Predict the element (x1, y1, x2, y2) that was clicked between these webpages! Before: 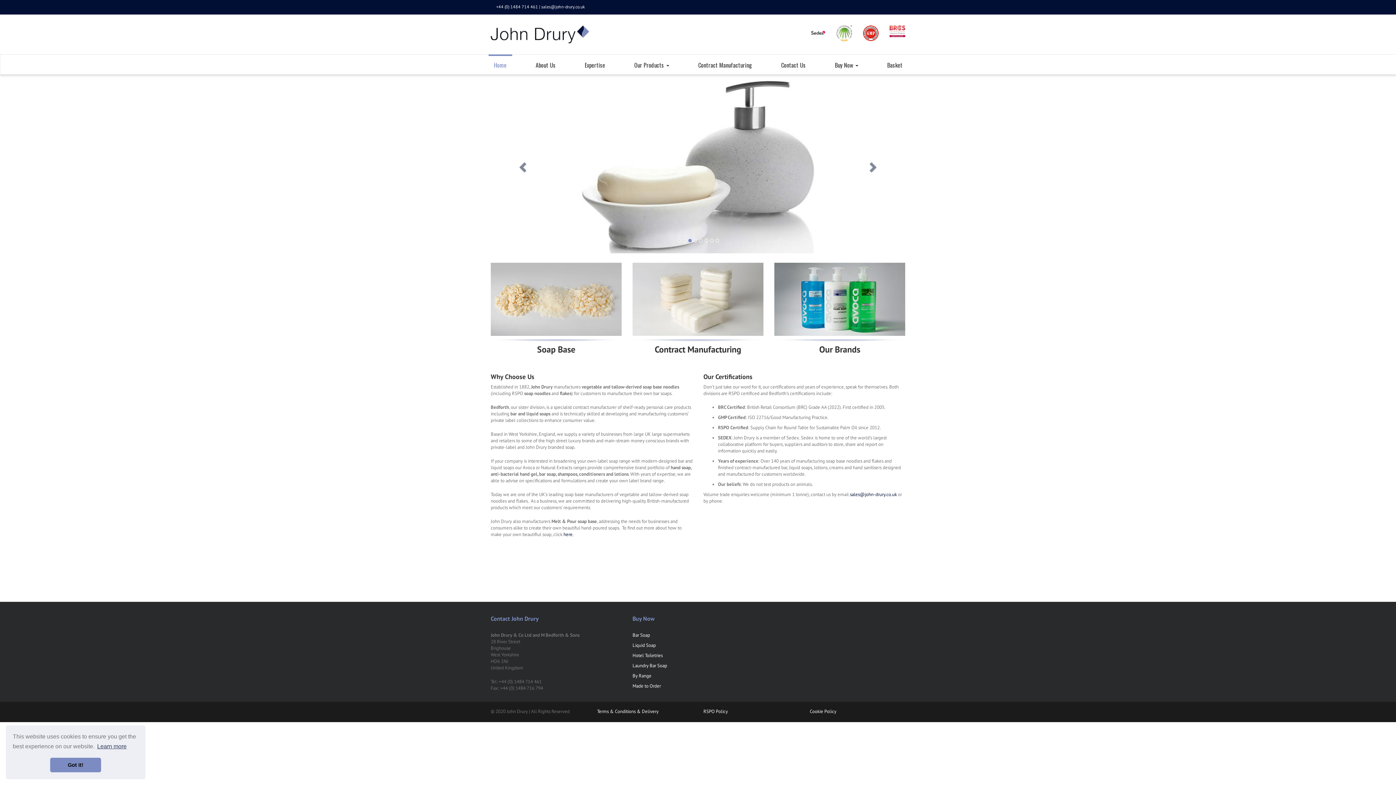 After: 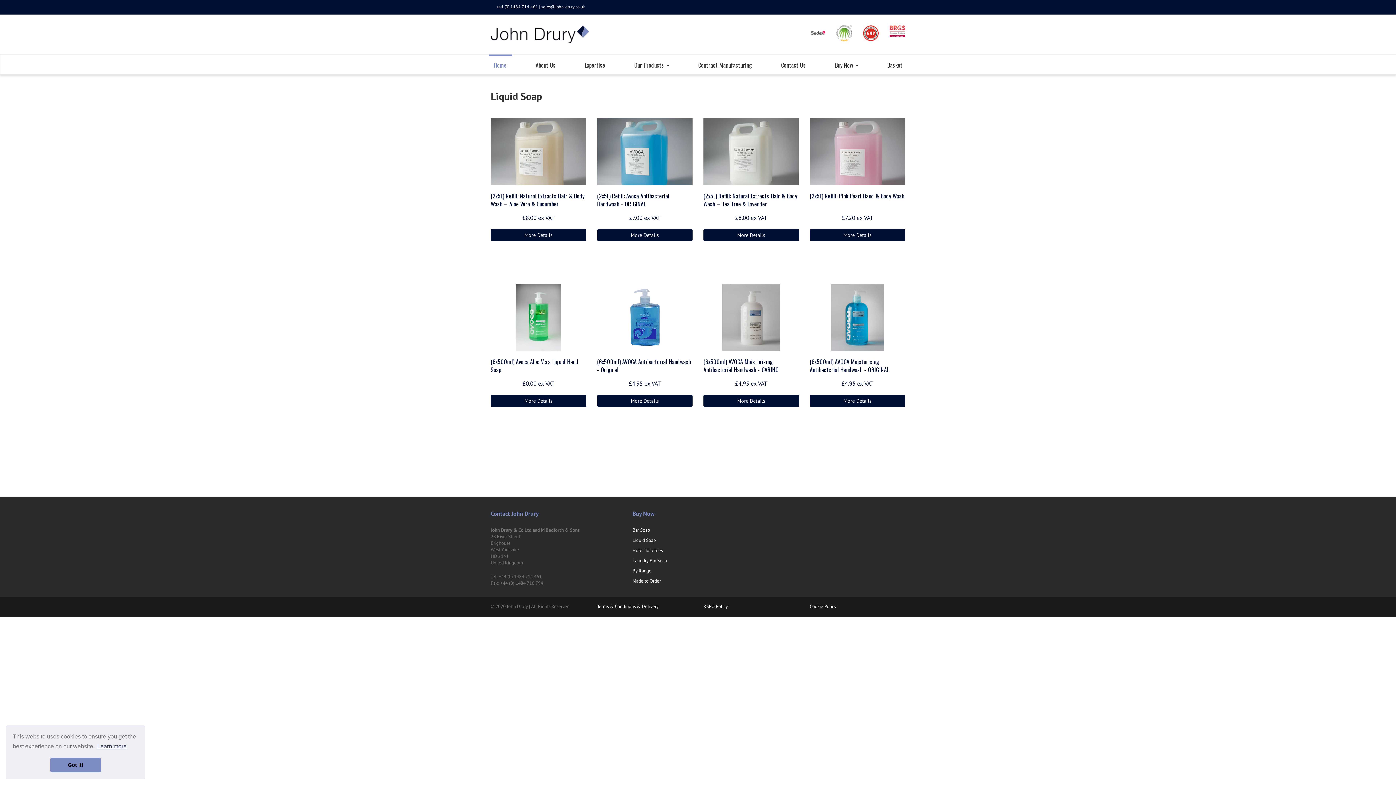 Action: bbox: (774, 262, 905, 355) label: Our Brands